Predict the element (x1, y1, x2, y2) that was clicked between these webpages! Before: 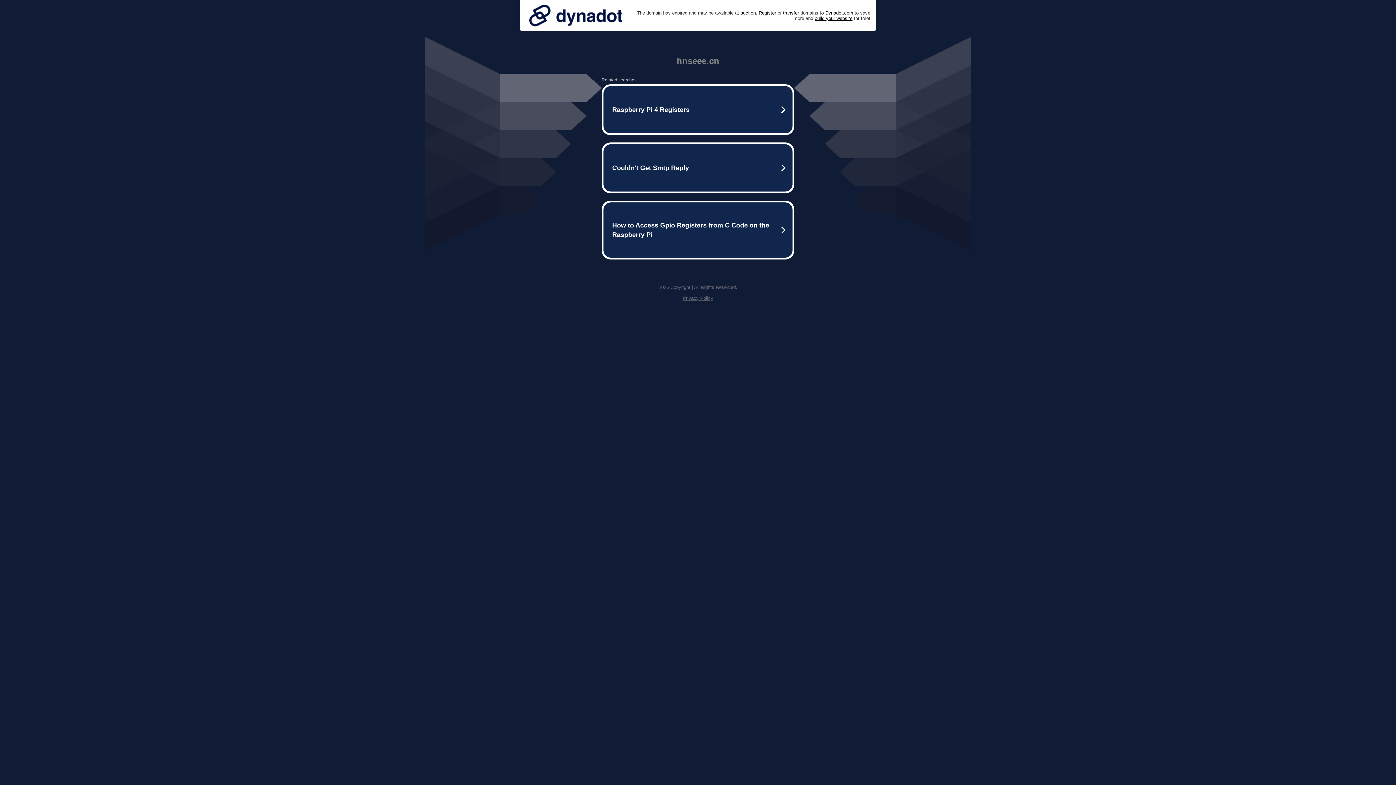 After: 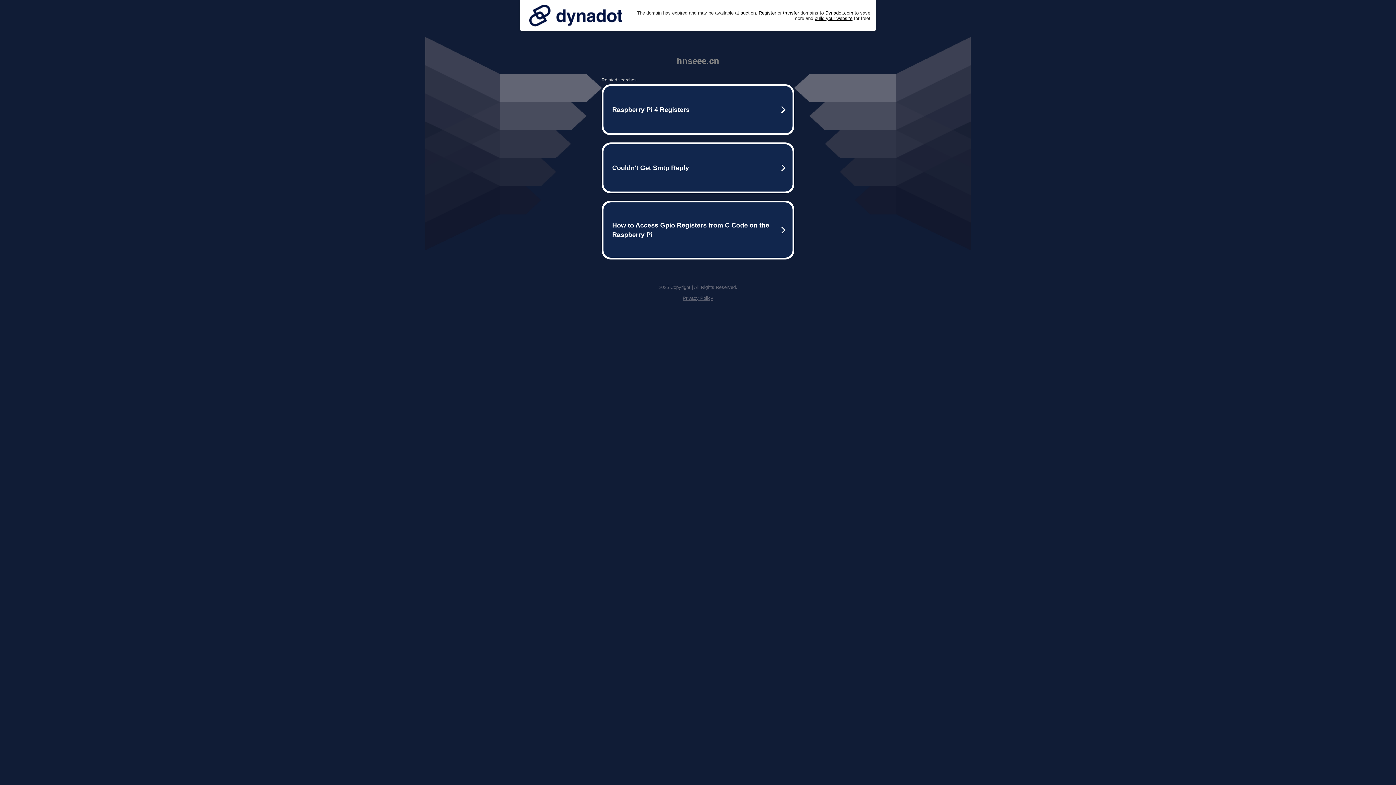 Action: bbox: (525, 0, 626, 30)